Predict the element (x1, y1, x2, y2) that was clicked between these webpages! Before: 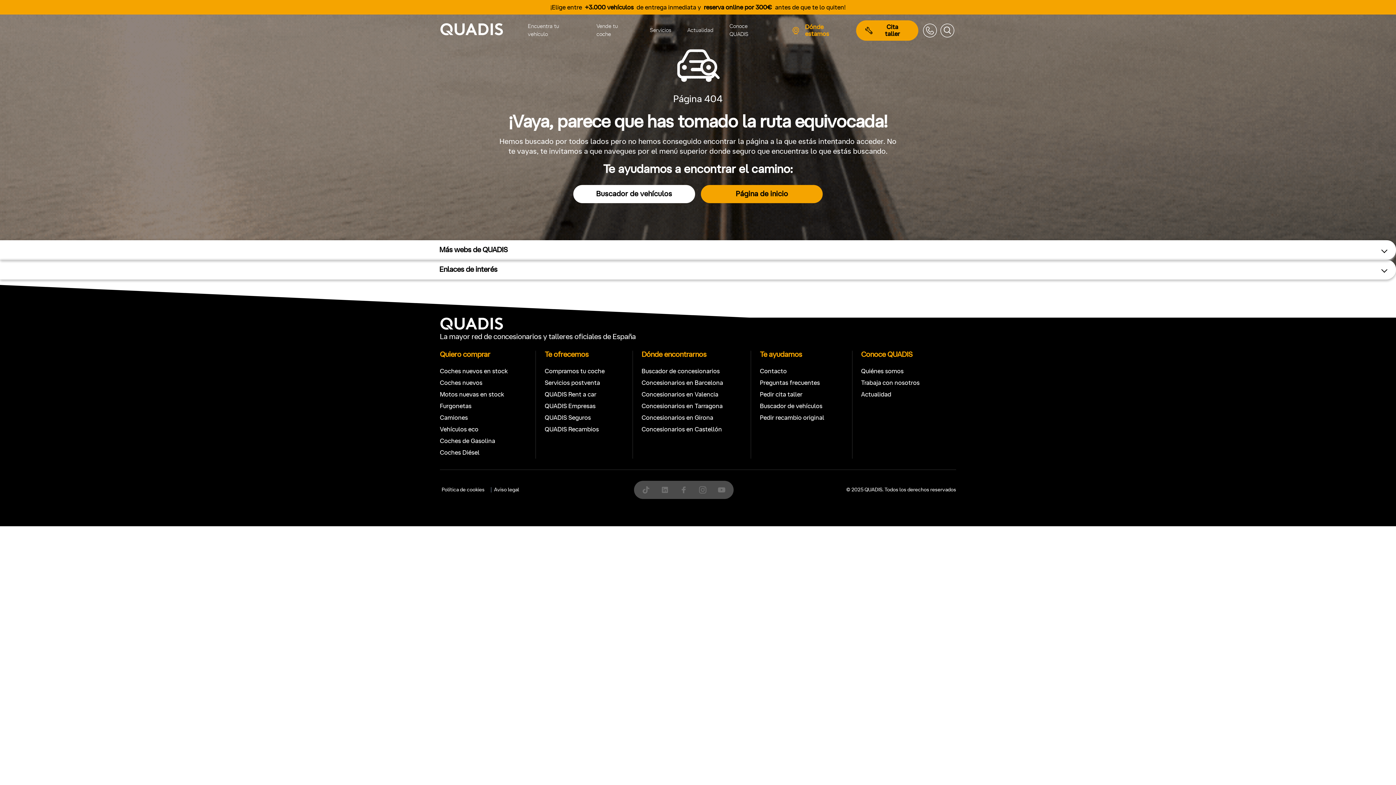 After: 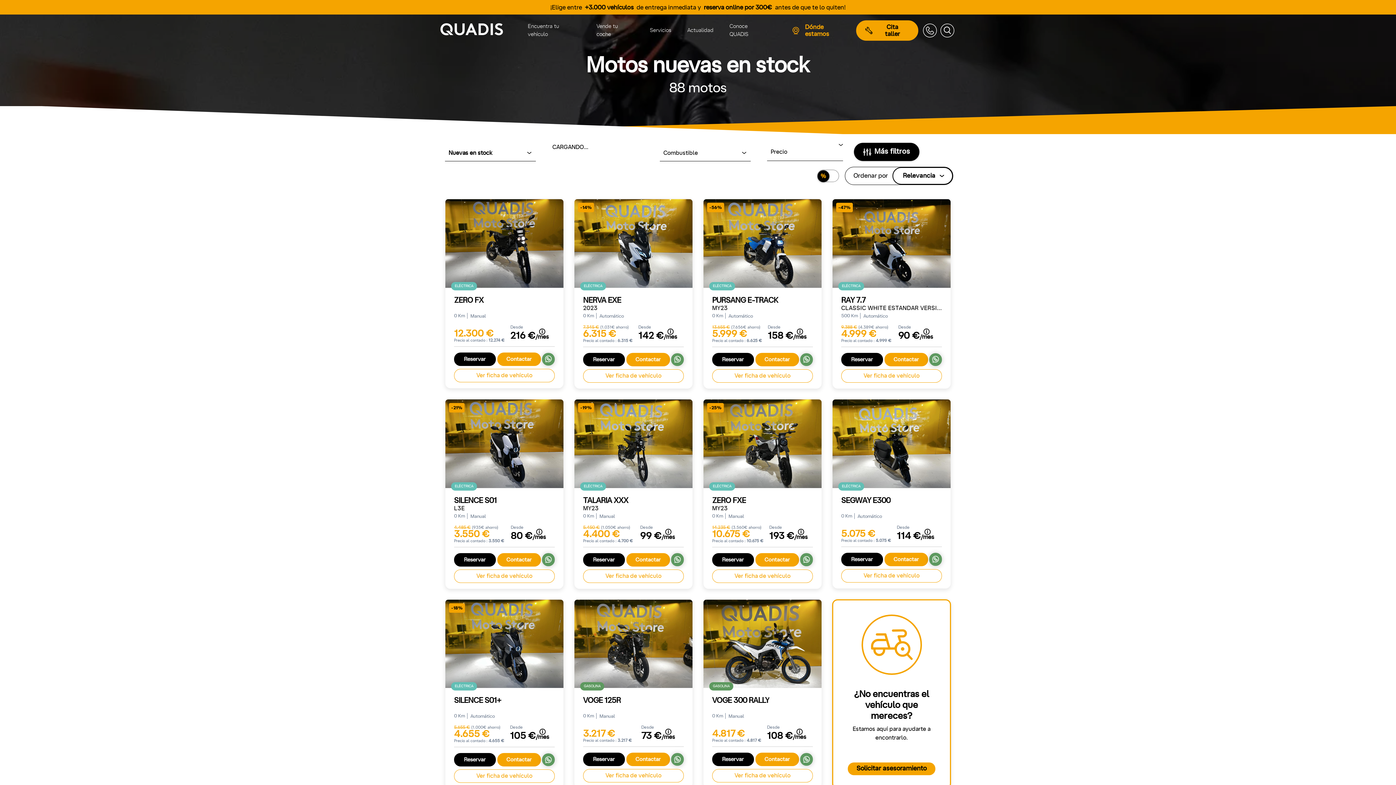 Action: label: Motos nuevas en stock bbox: (440, 391, 504, 397)